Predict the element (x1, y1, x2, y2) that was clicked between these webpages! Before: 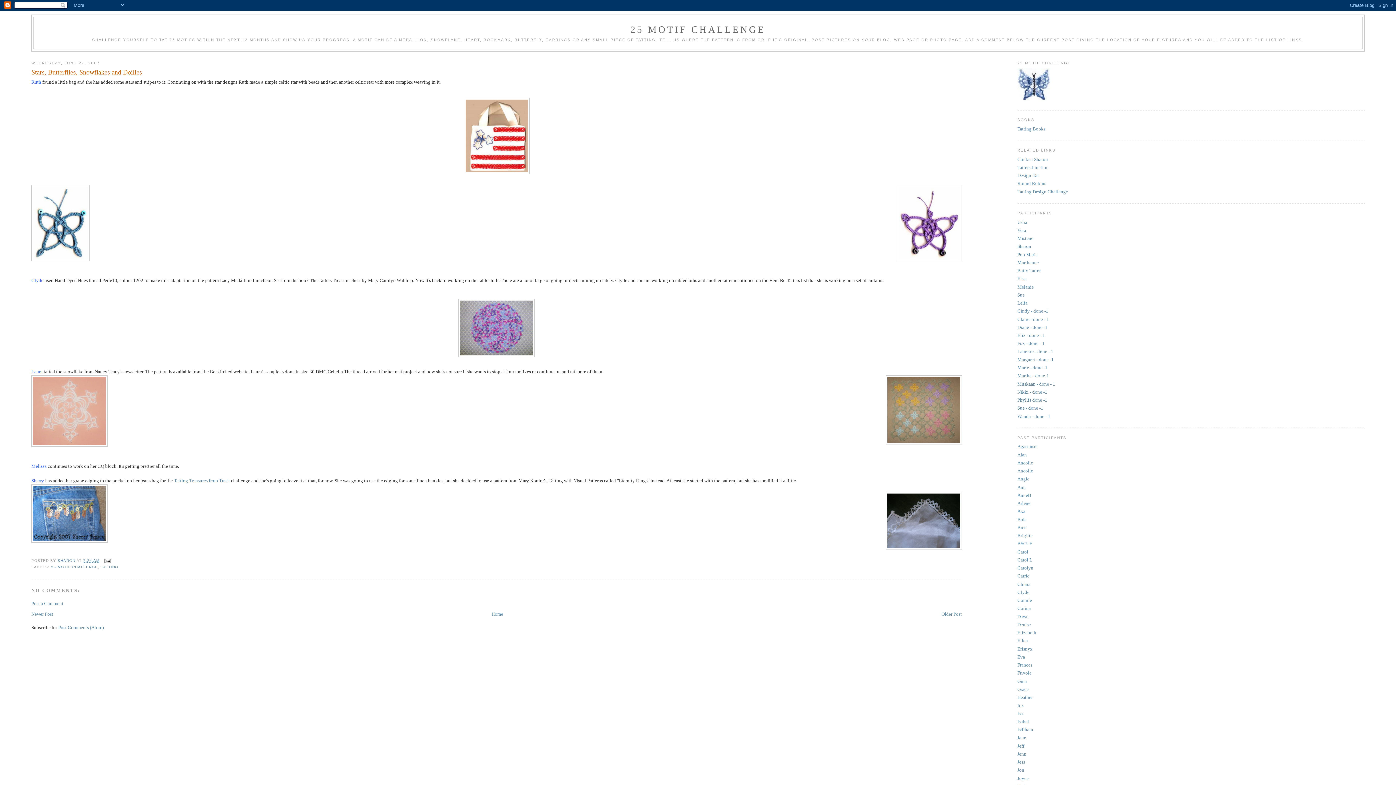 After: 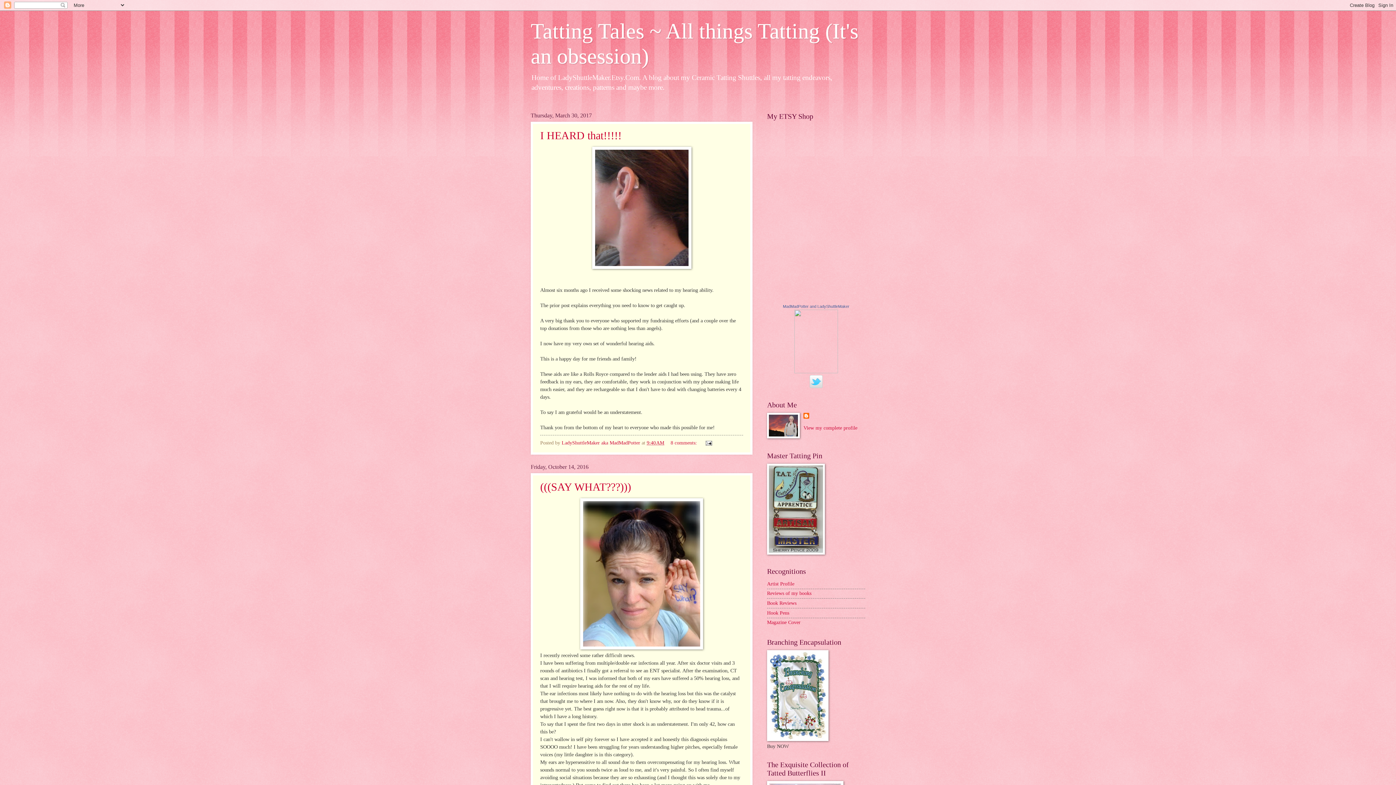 Action: bbox: (31, 478, 44, 483) label: Sherry